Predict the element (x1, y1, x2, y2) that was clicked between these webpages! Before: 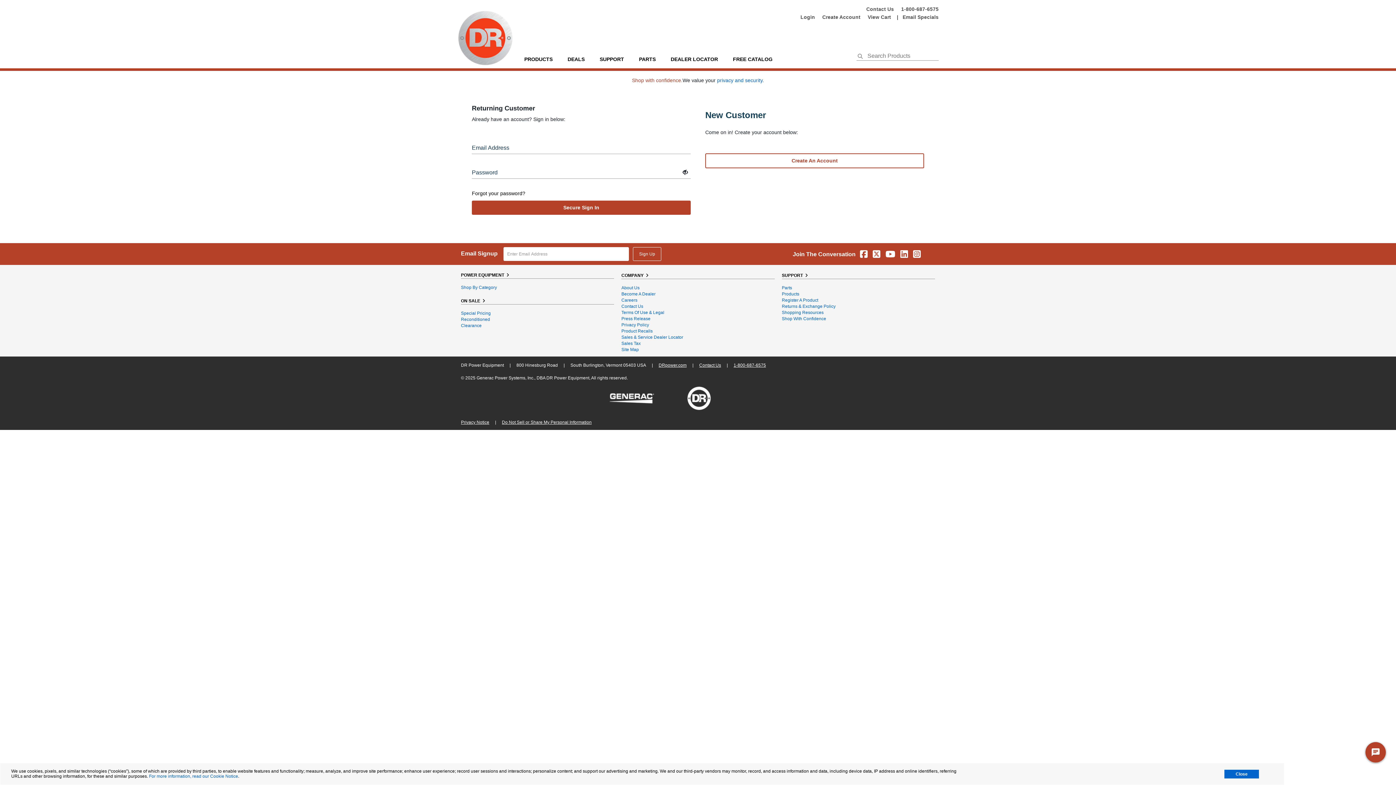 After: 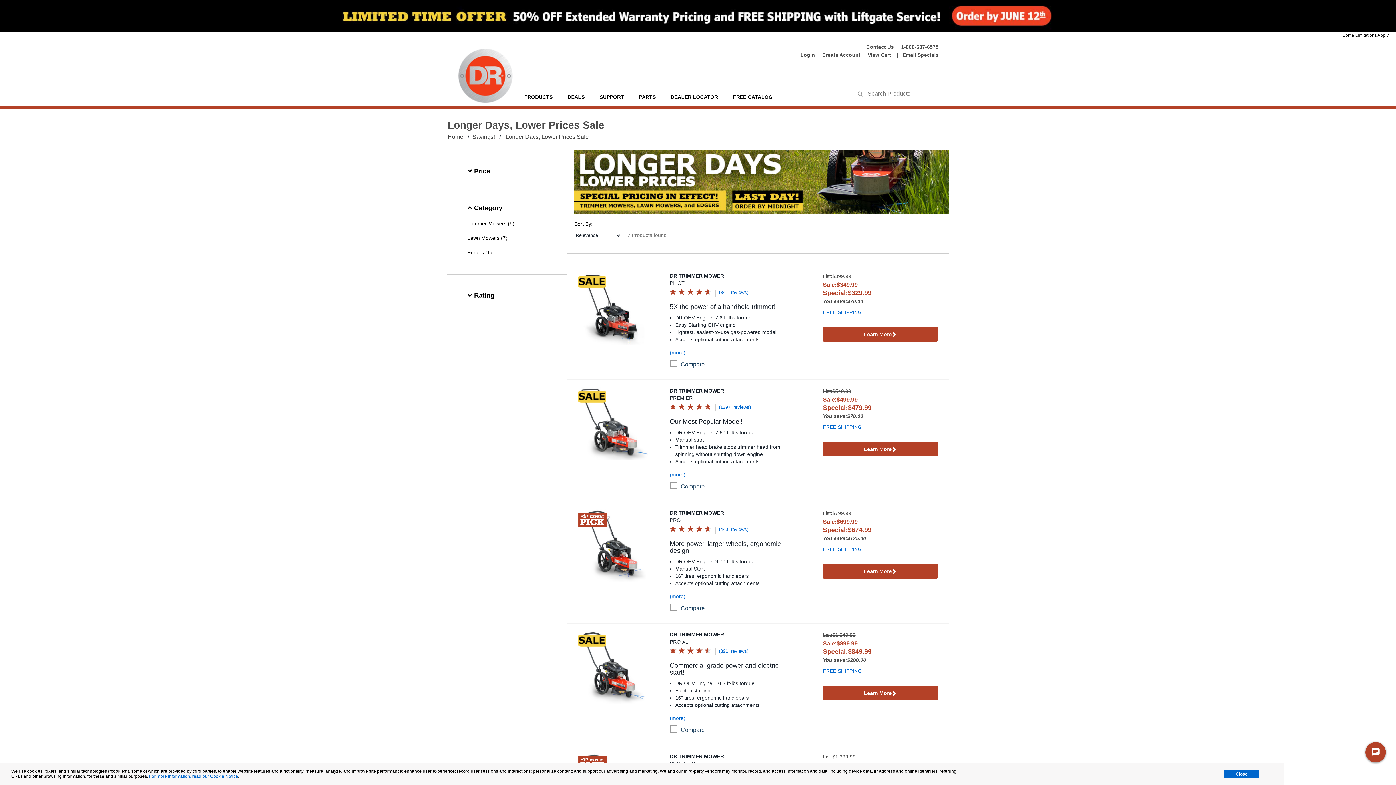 Action: label: Special Pricing bbox: (461, 310, 490, 316)